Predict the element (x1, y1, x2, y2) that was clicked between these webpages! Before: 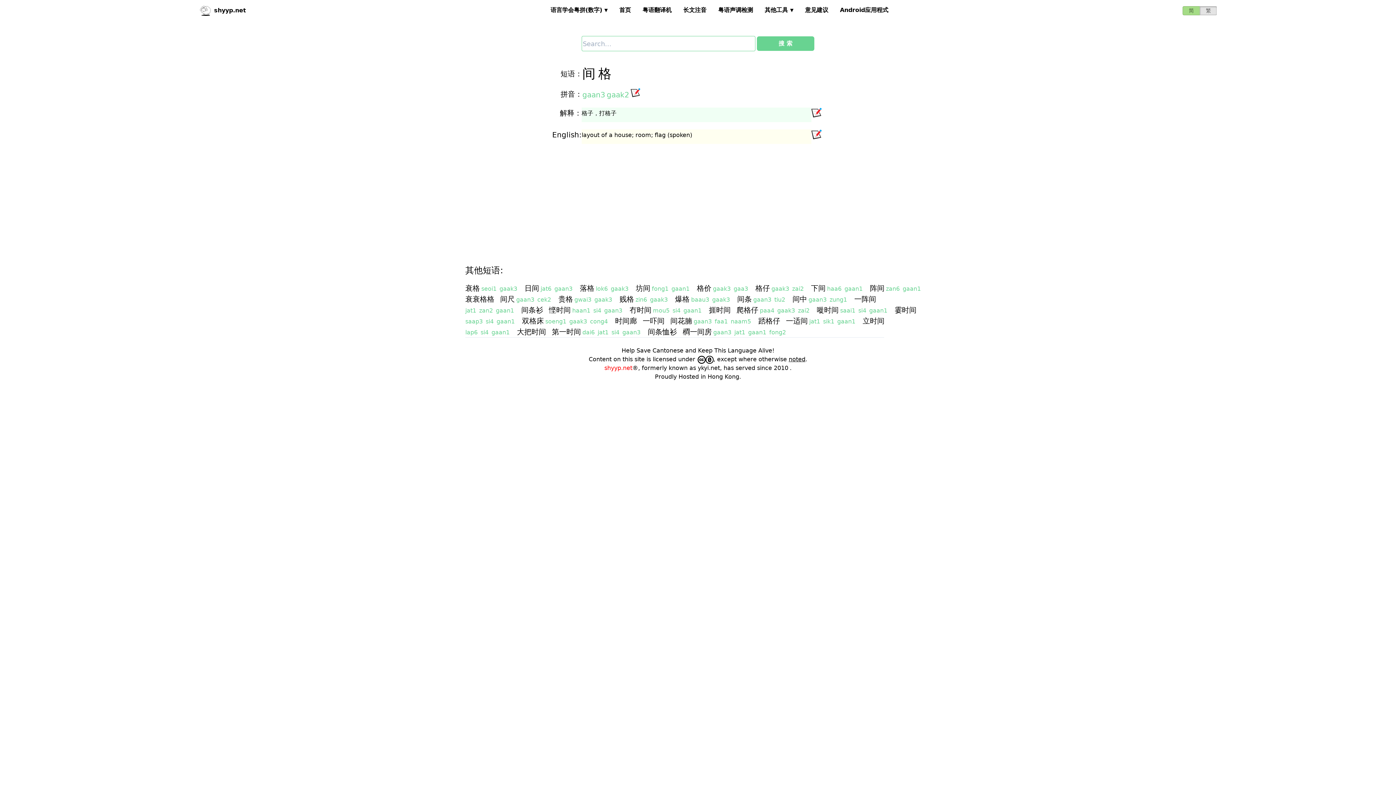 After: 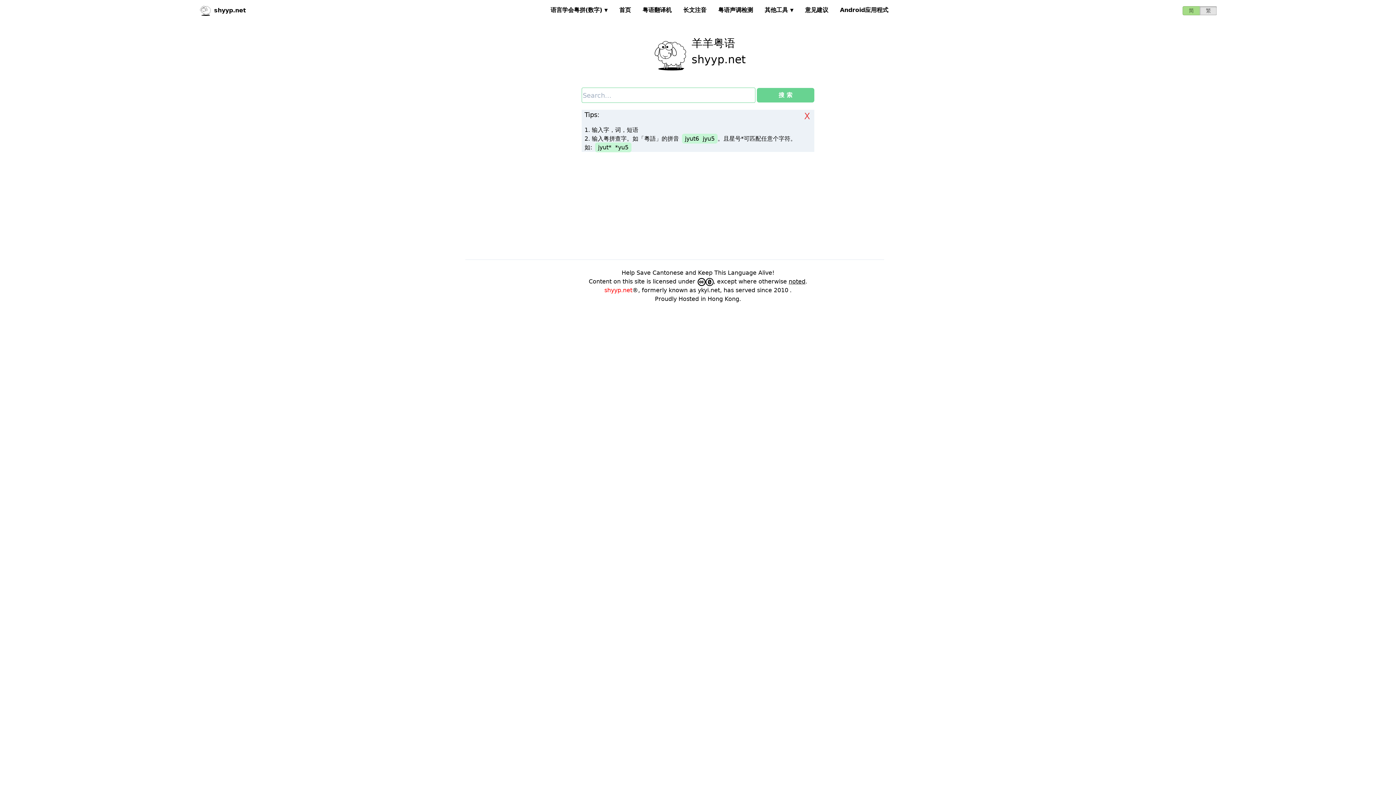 Action: label: shyyp.net bbox: (604, 364, 632, 371)